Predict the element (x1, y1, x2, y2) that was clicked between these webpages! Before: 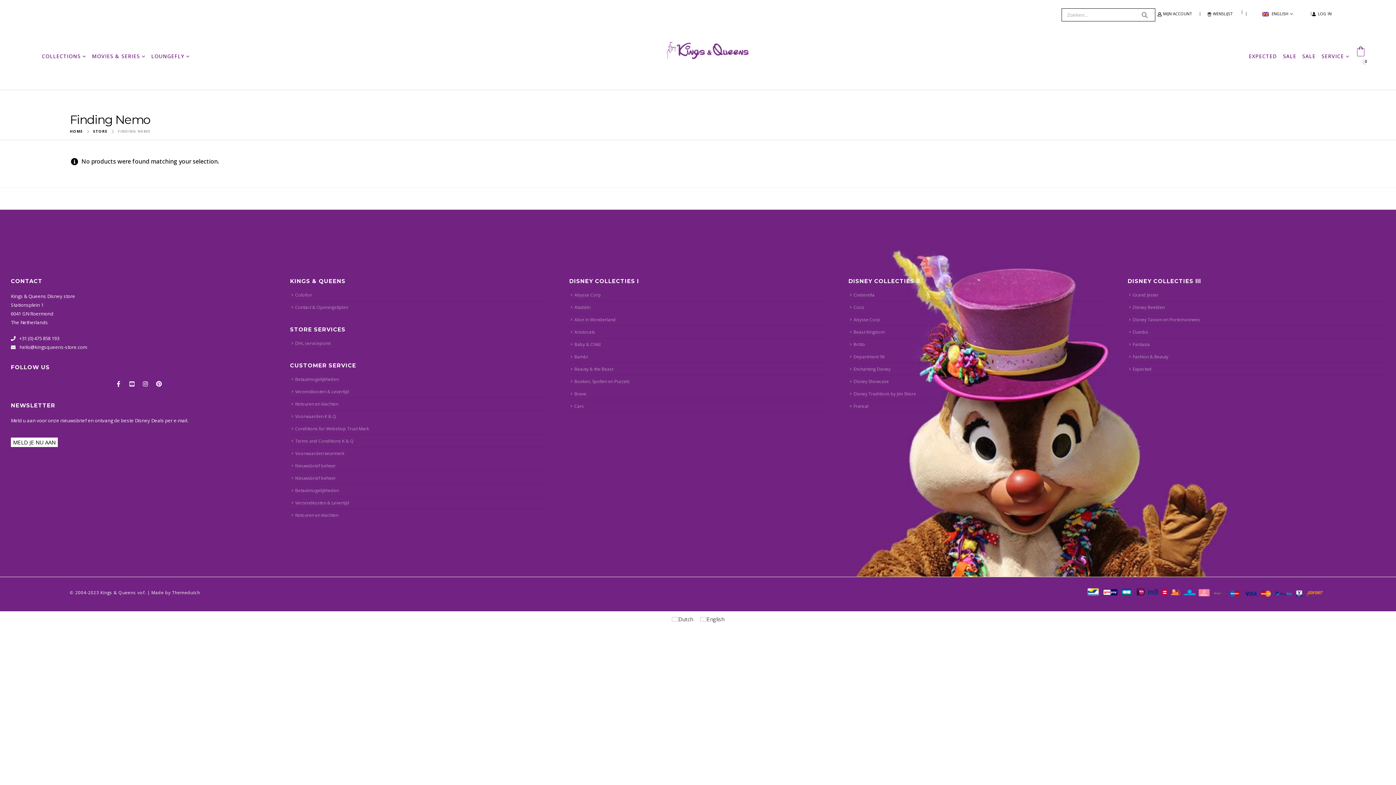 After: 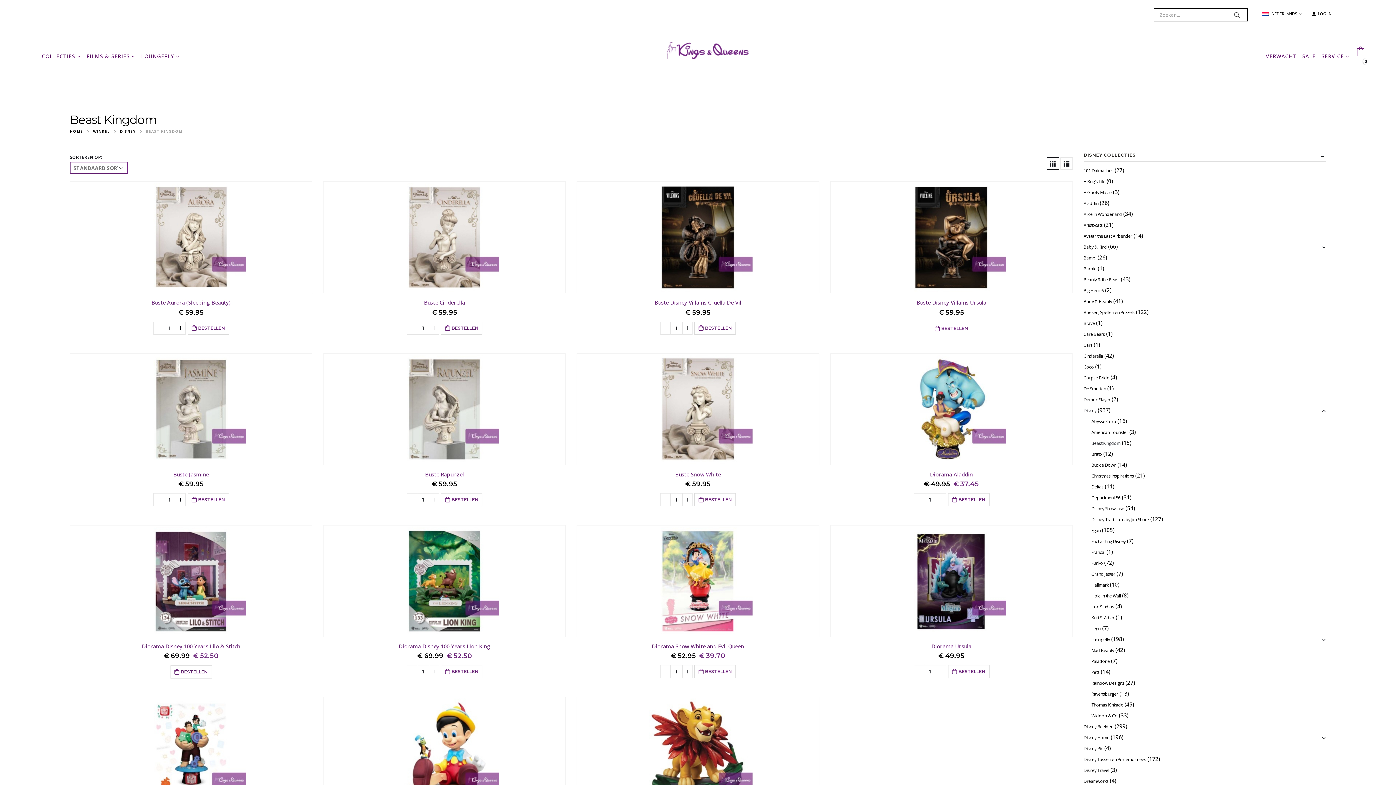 Action: label: Beast Kingdom bbox: (853, 328, 885, 335)